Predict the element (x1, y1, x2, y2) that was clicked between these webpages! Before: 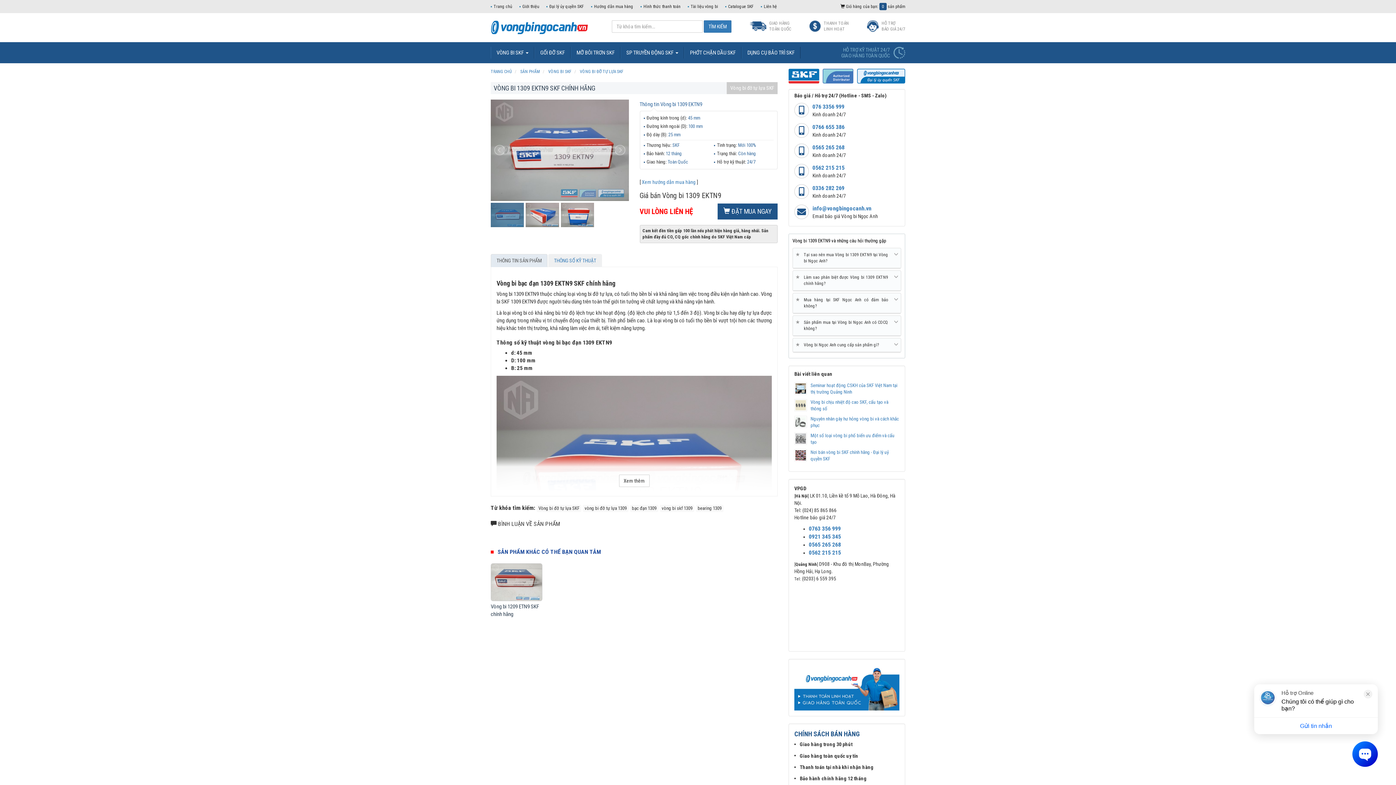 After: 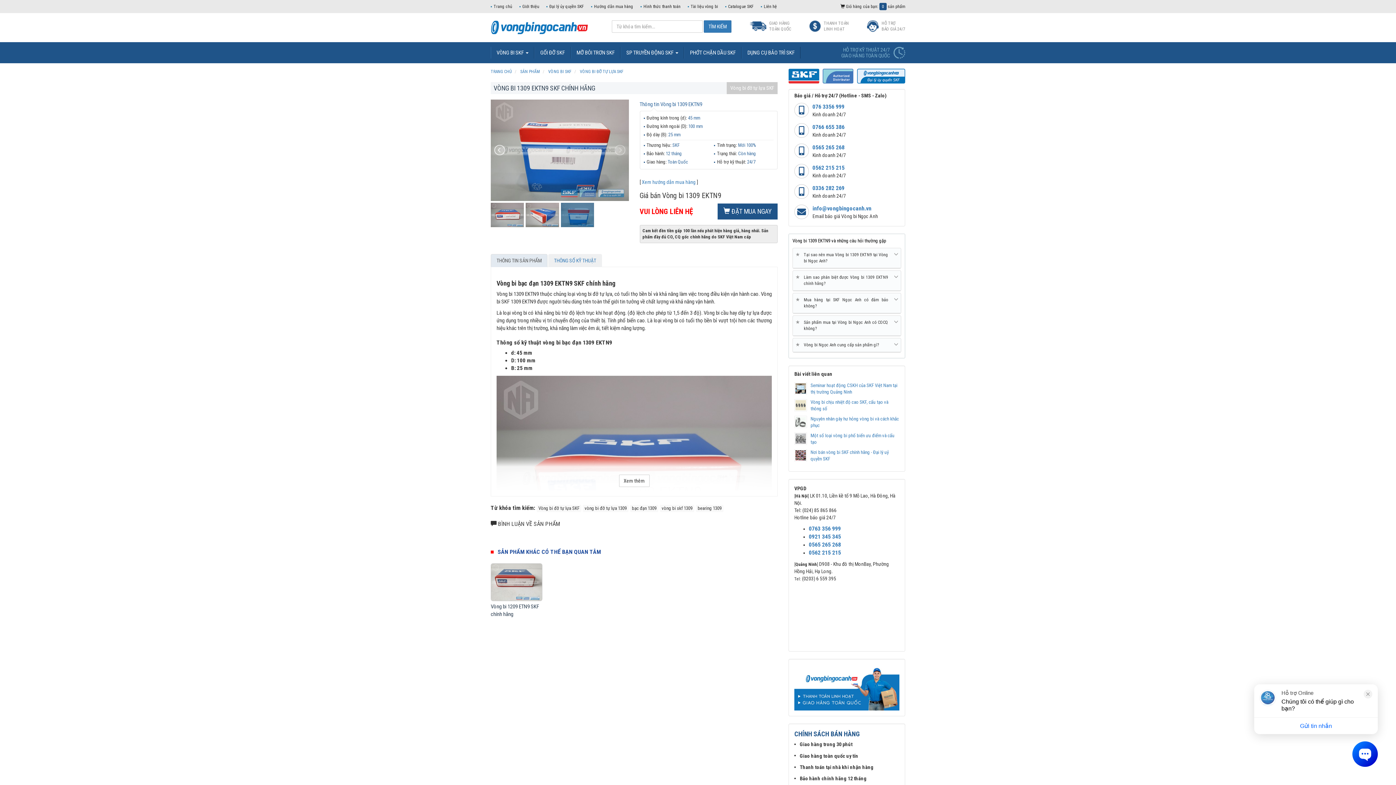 Action: bbox: (494, 144, 506, 156)